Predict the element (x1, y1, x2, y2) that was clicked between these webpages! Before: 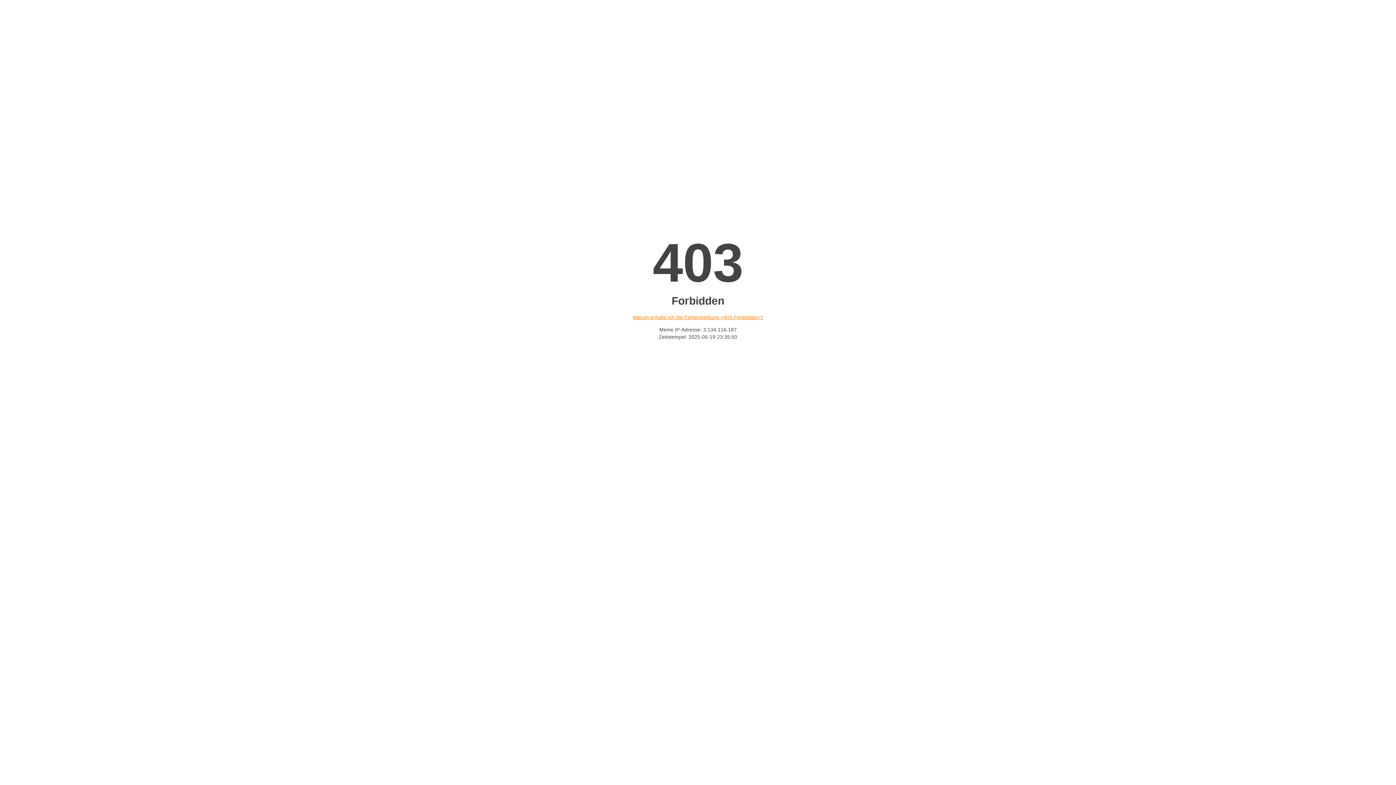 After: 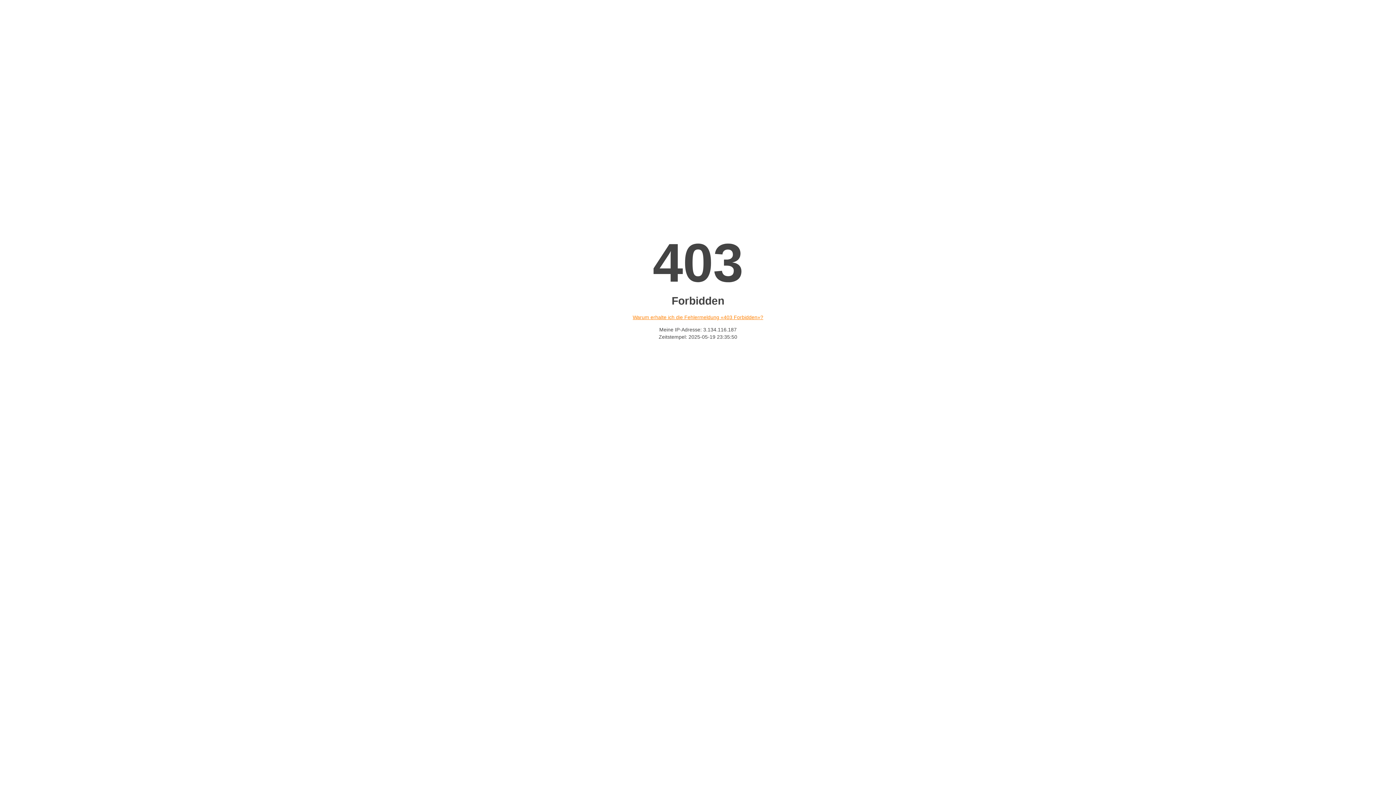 Action: bbox: (632, 314, 763, 320) label: Warum erhalte ich die Fehlermeldung «403 Forbidden»?